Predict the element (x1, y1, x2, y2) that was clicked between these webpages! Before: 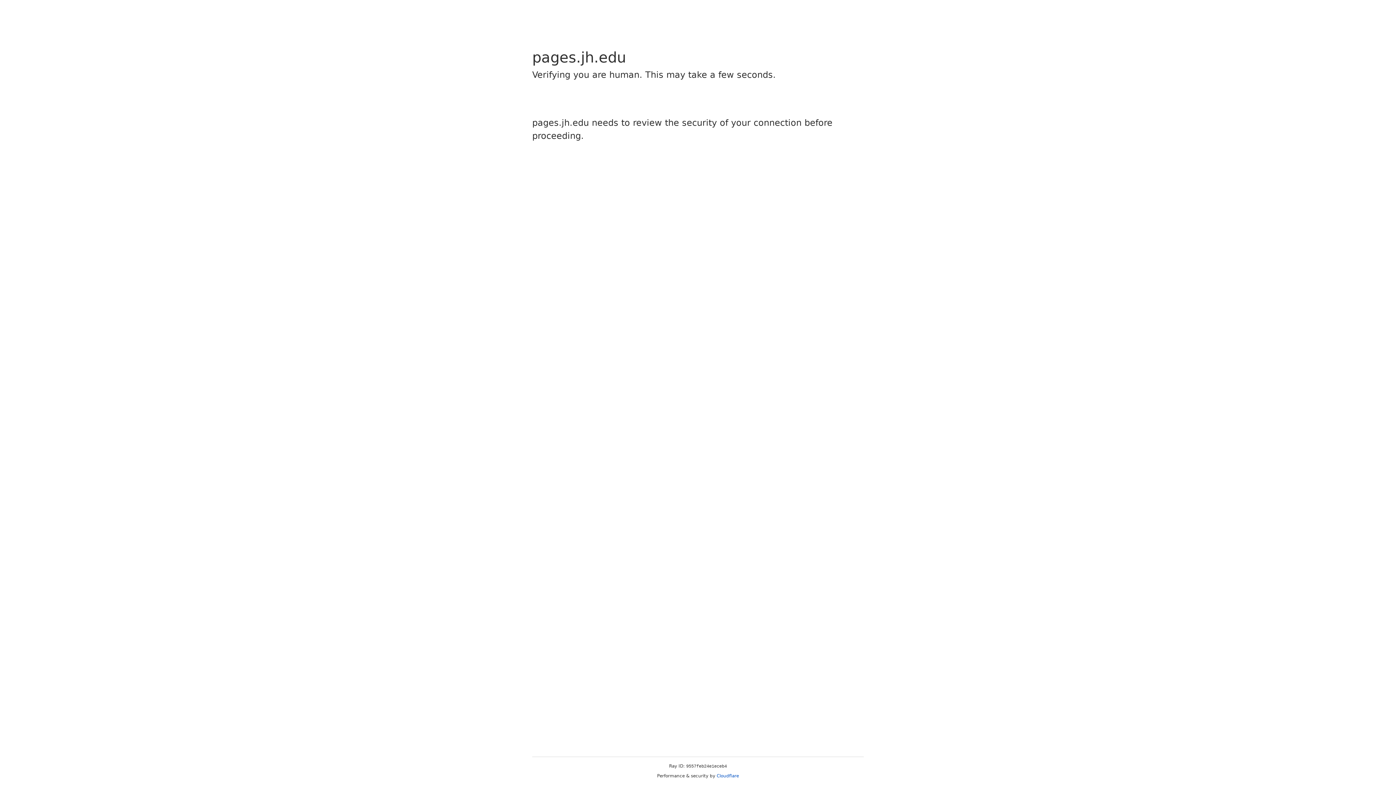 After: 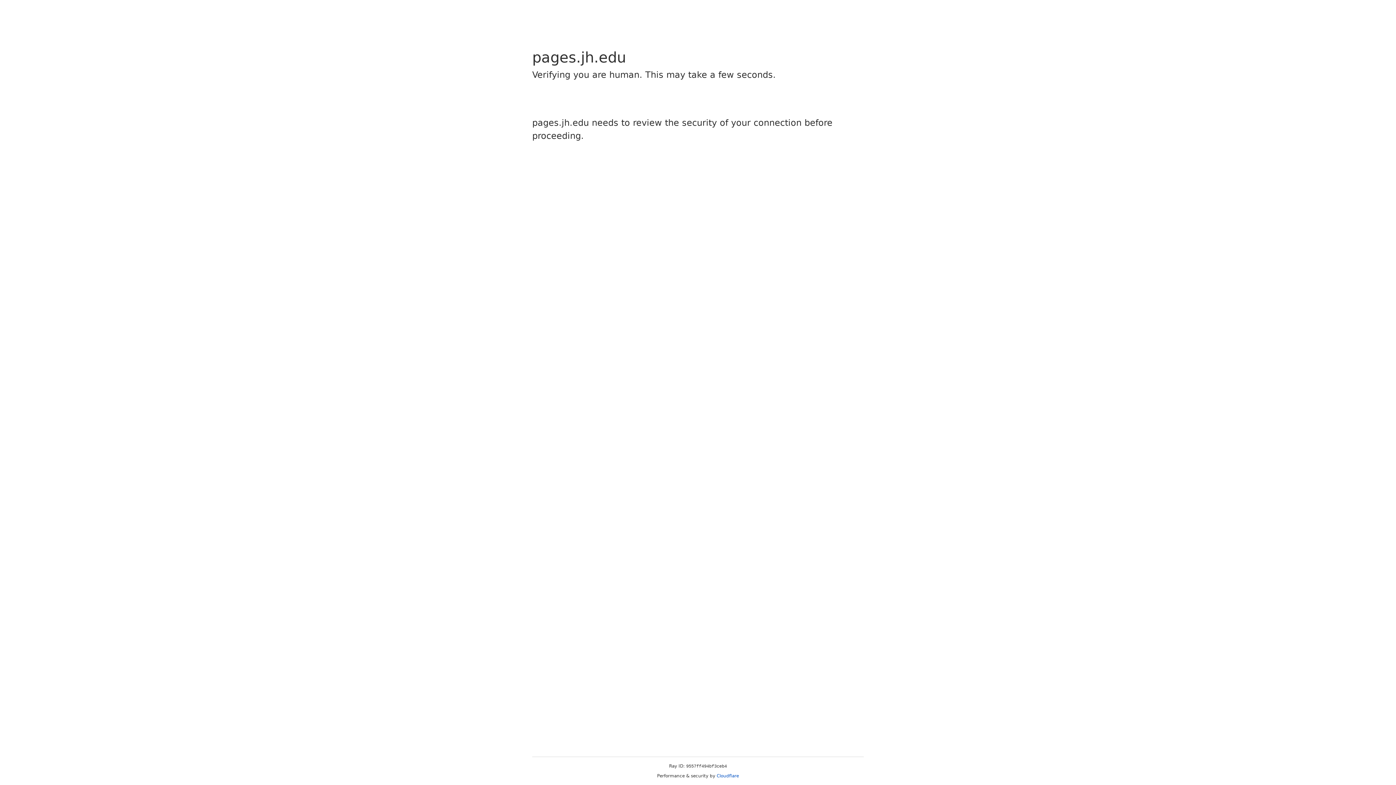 Action: label: Cloudflare bbox: (716, 773, 739, 778)